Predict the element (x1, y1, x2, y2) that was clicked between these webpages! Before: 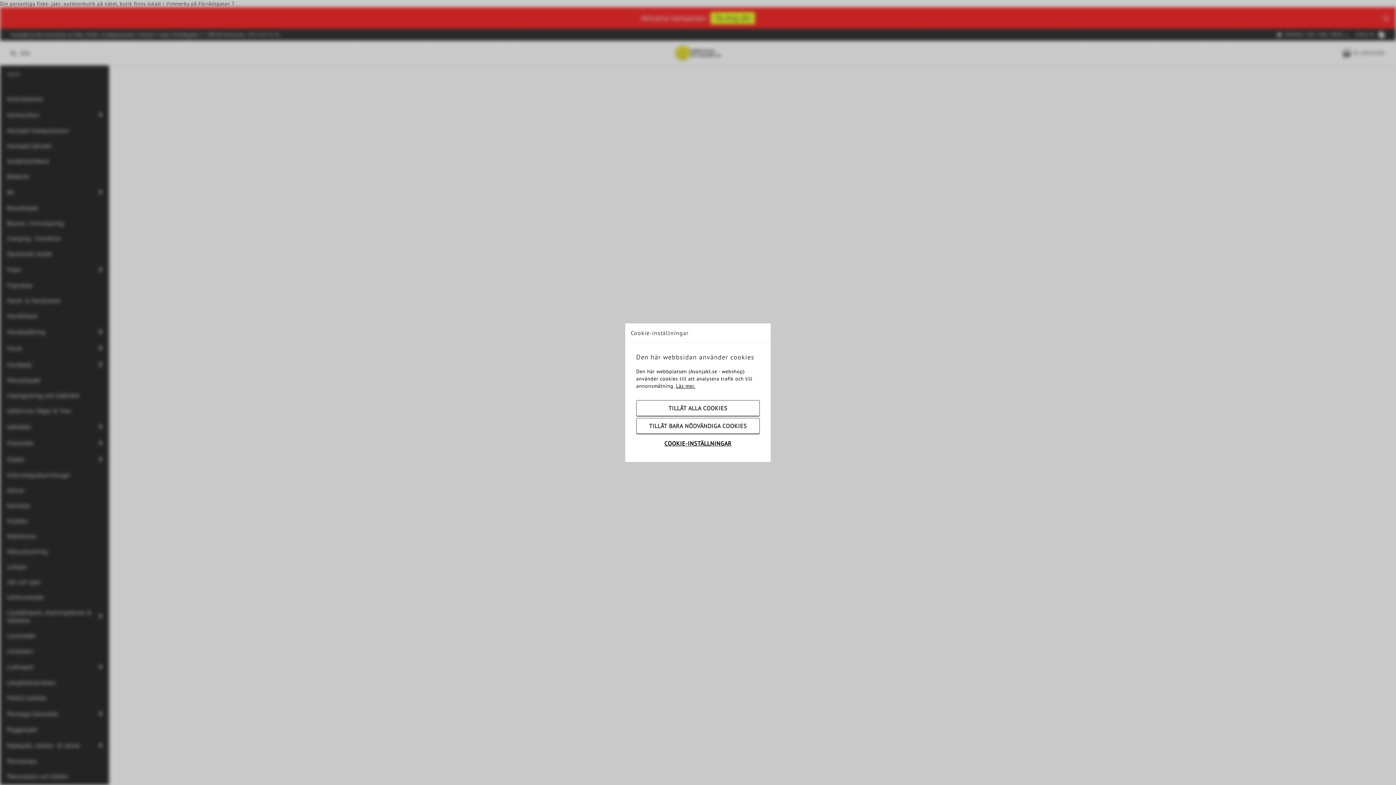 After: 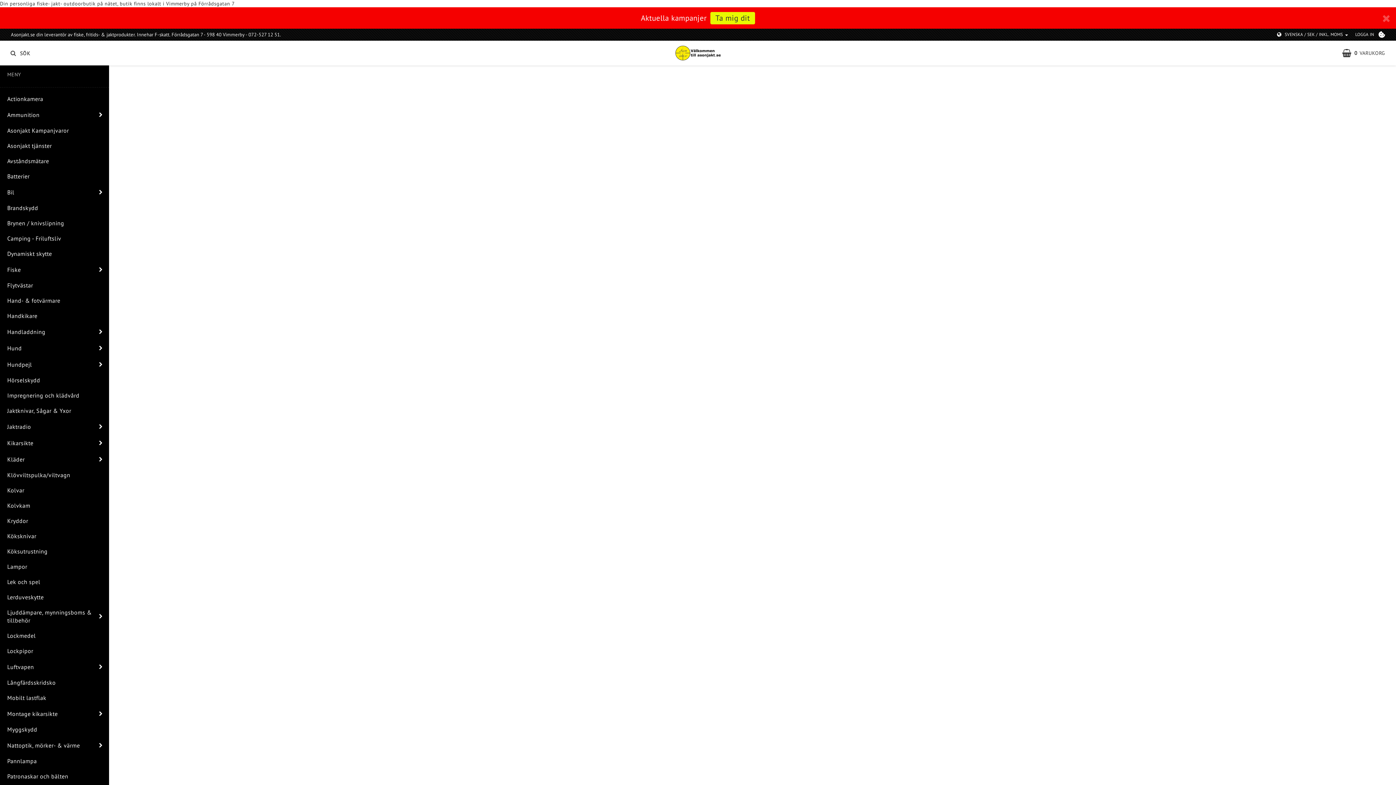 Action: bbox: (636, 400, 760, 416) label: TILLÅT ALLA COOKIES